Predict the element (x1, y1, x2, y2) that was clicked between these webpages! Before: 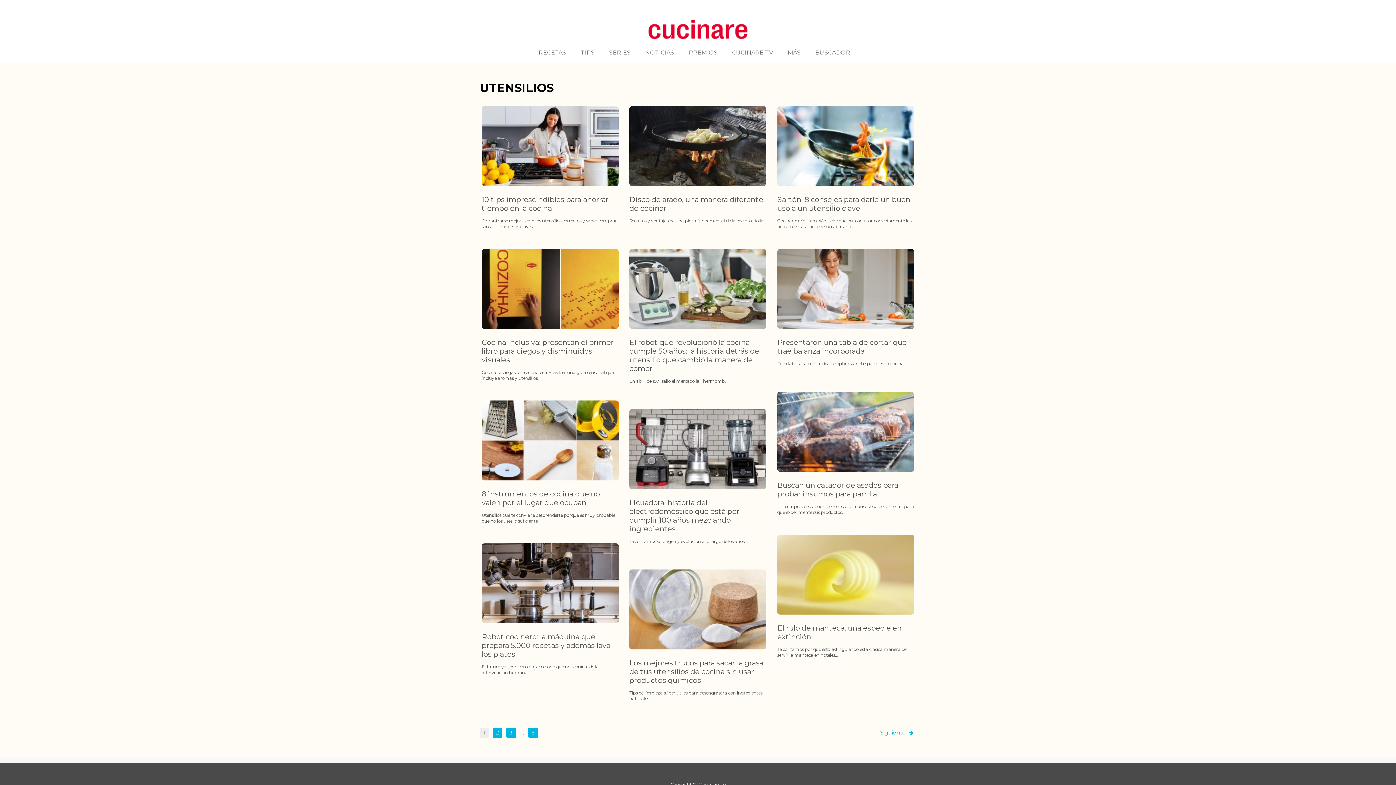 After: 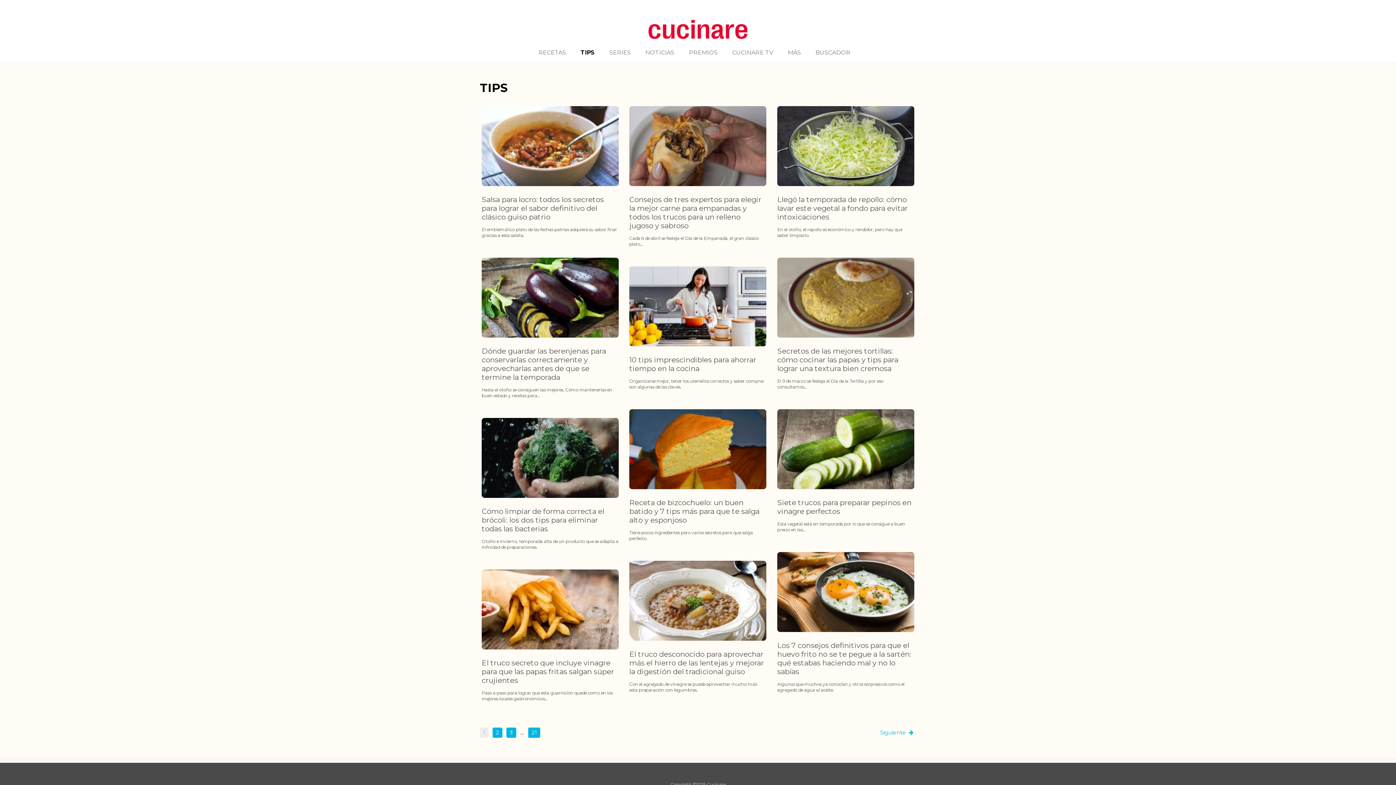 Action: label: TIPS bbox: (574, 43, 601, 62)